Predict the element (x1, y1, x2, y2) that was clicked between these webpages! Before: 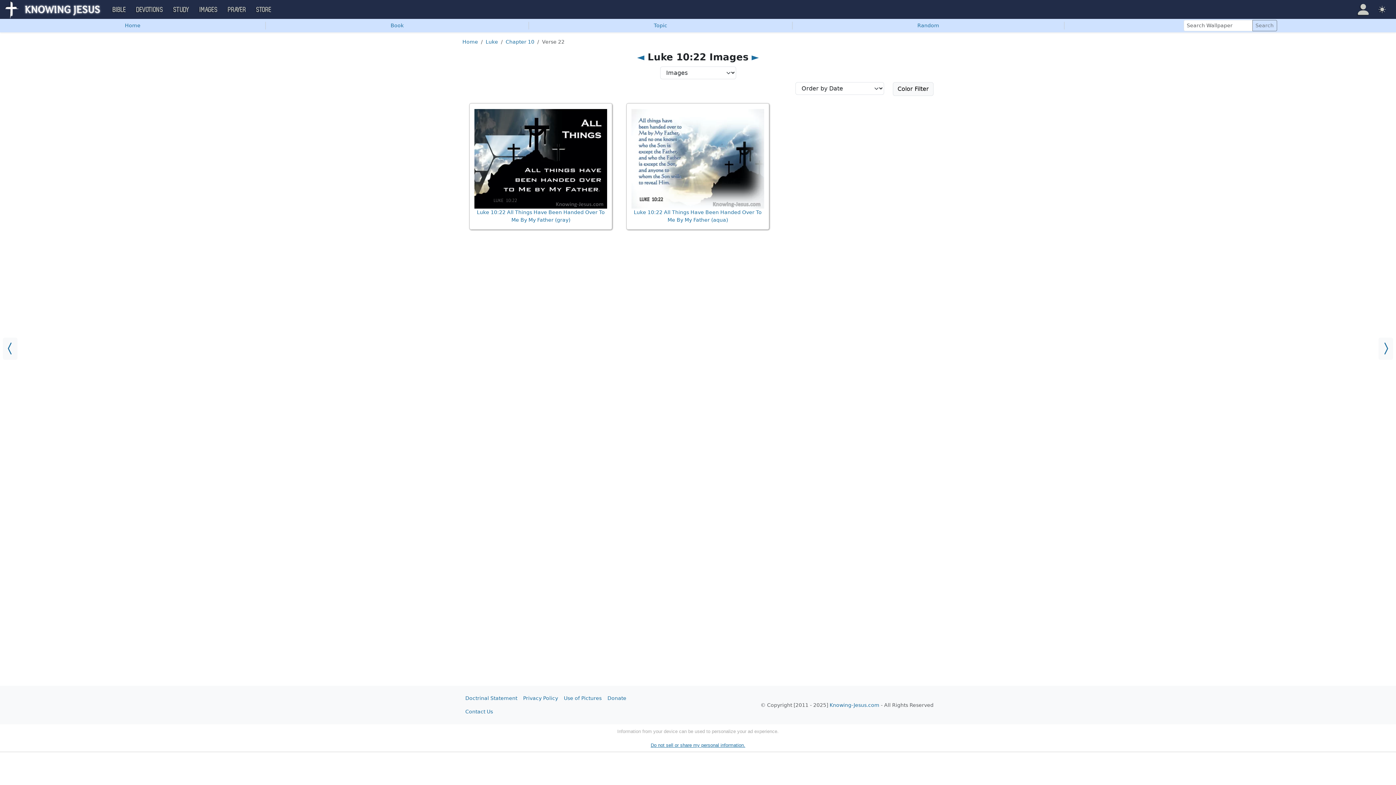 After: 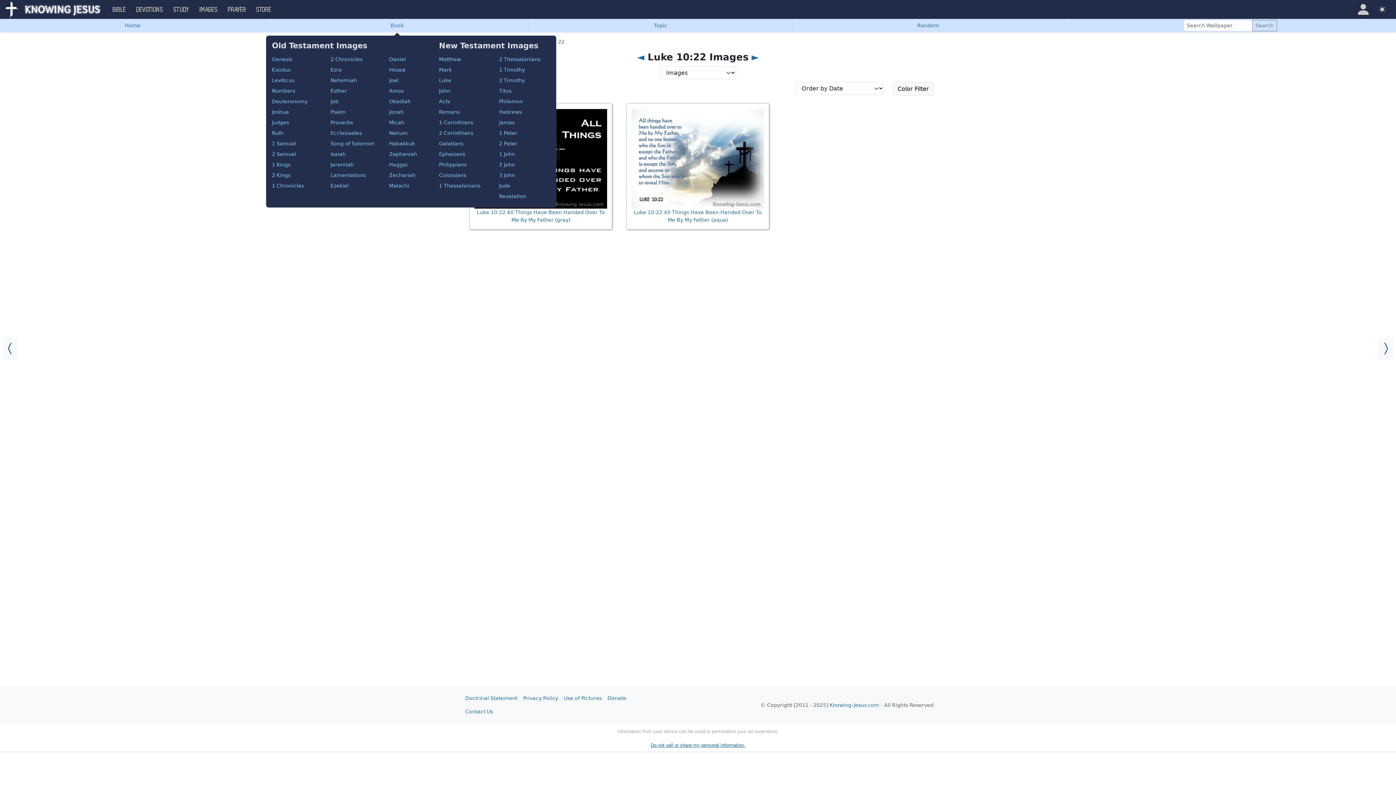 Action: label: Book bbox: (265, 18, 528, 32)